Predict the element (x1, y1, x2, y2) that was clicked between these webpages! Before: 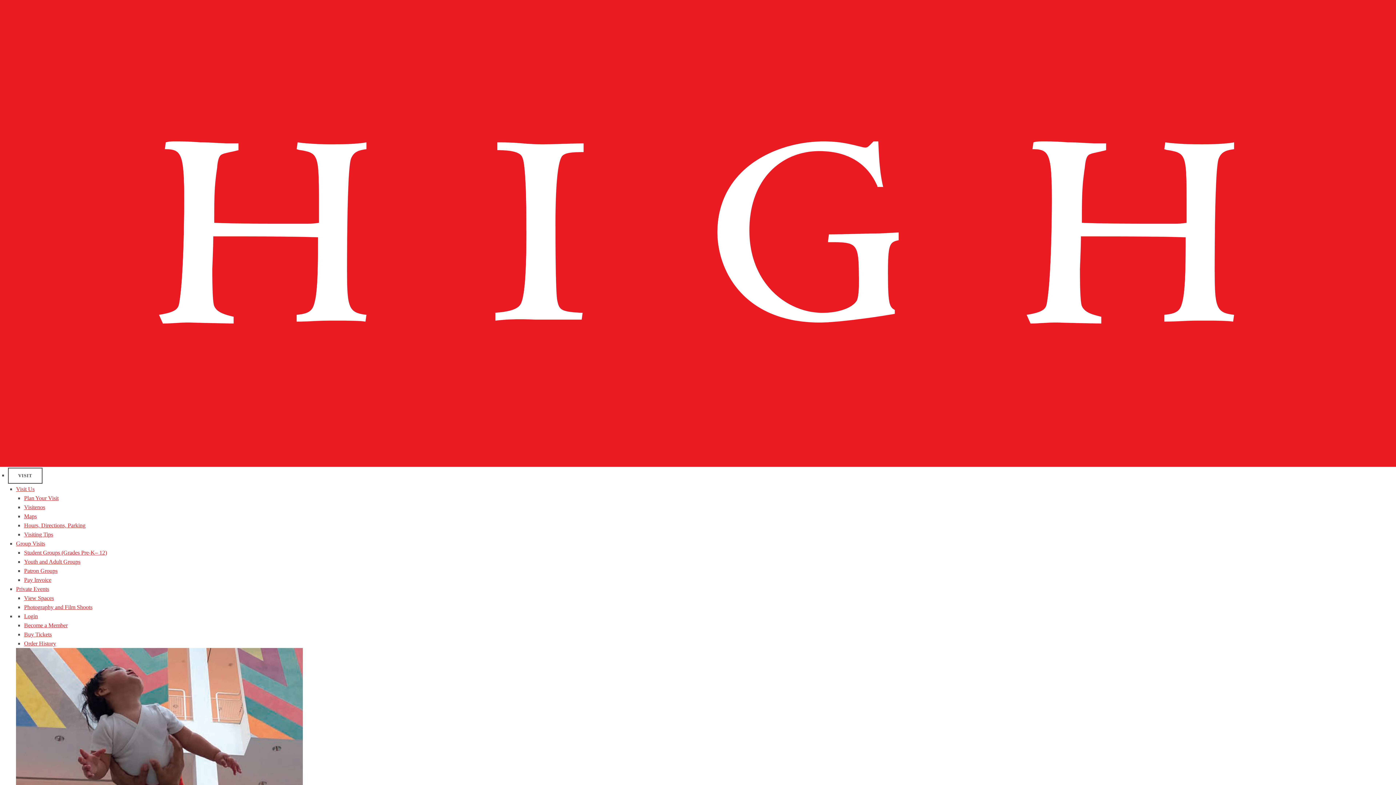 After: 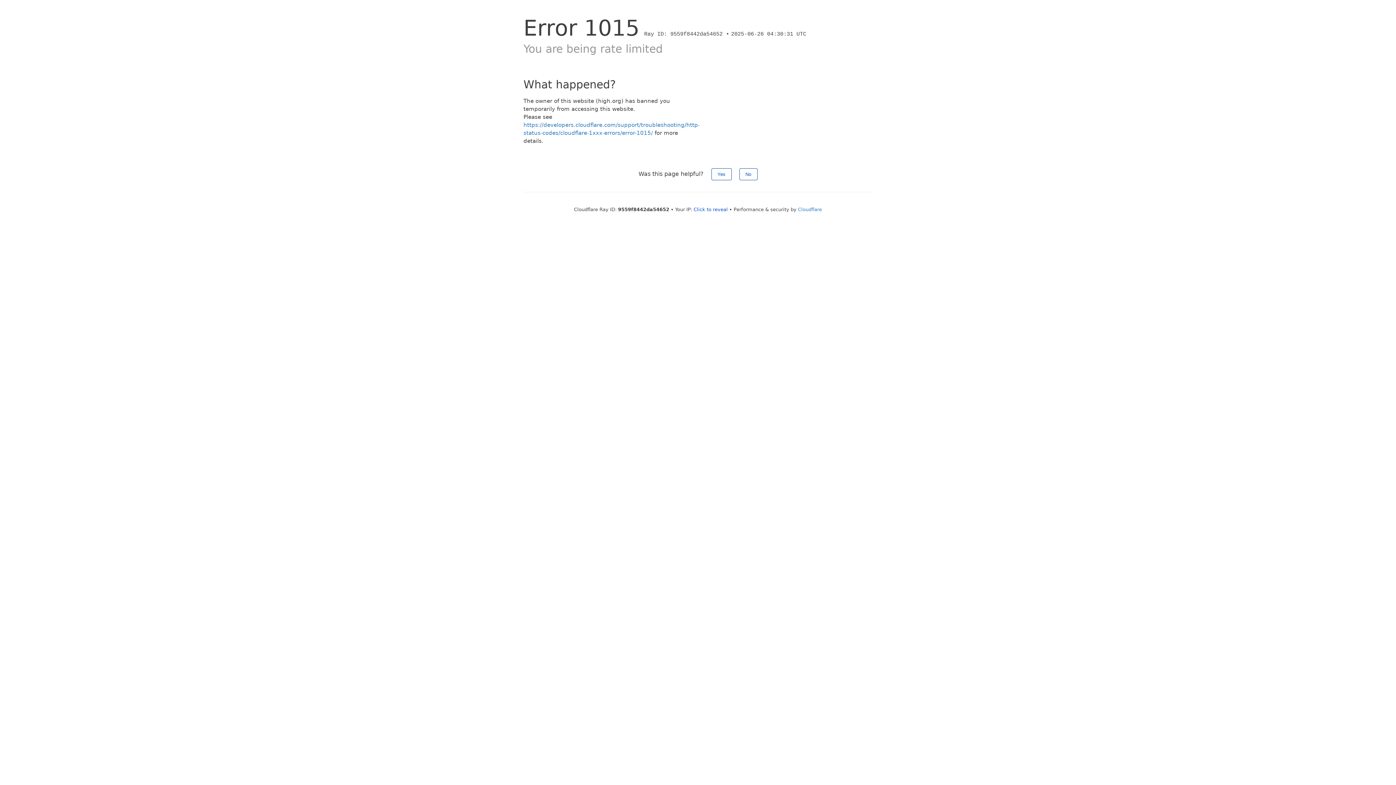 Action: bbox: (16, 540, 45, 546) label: Group Visits